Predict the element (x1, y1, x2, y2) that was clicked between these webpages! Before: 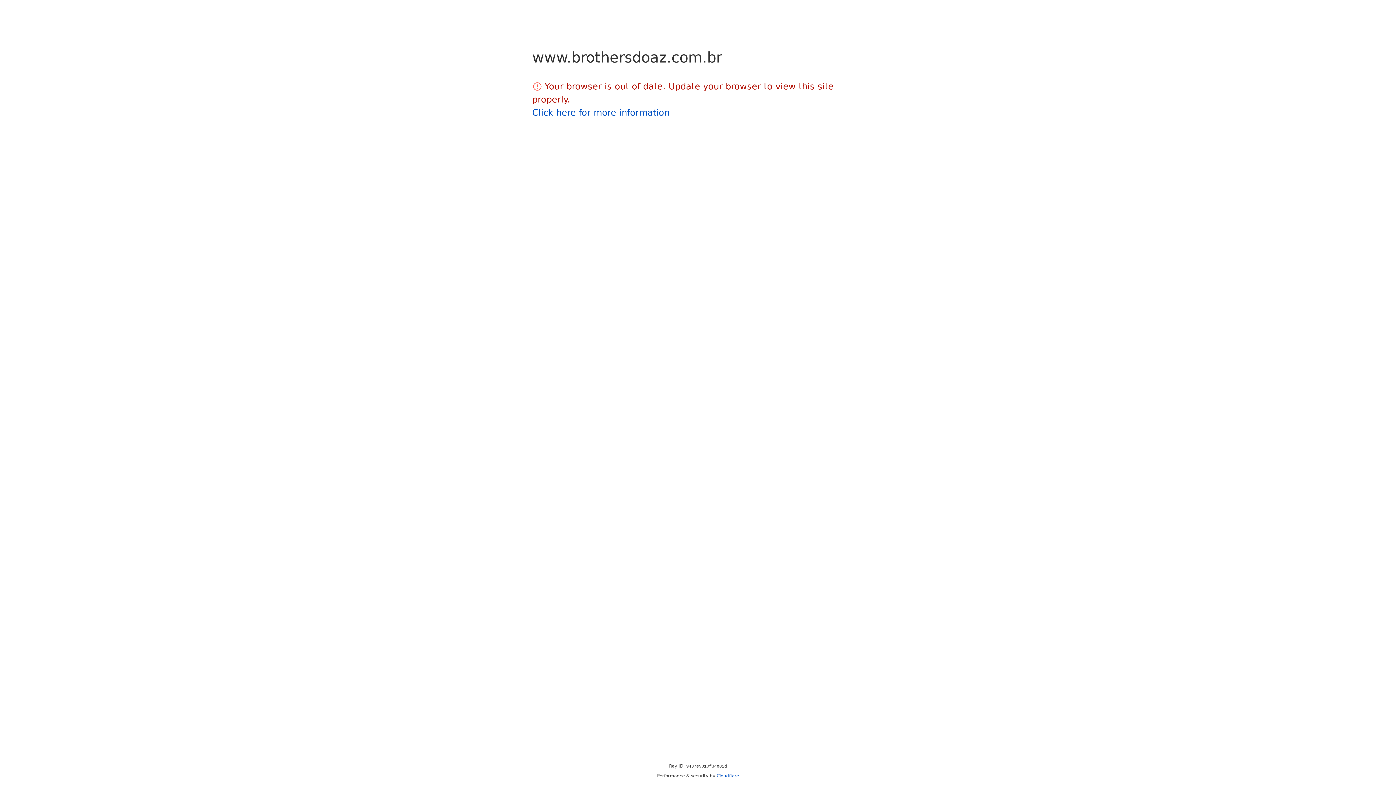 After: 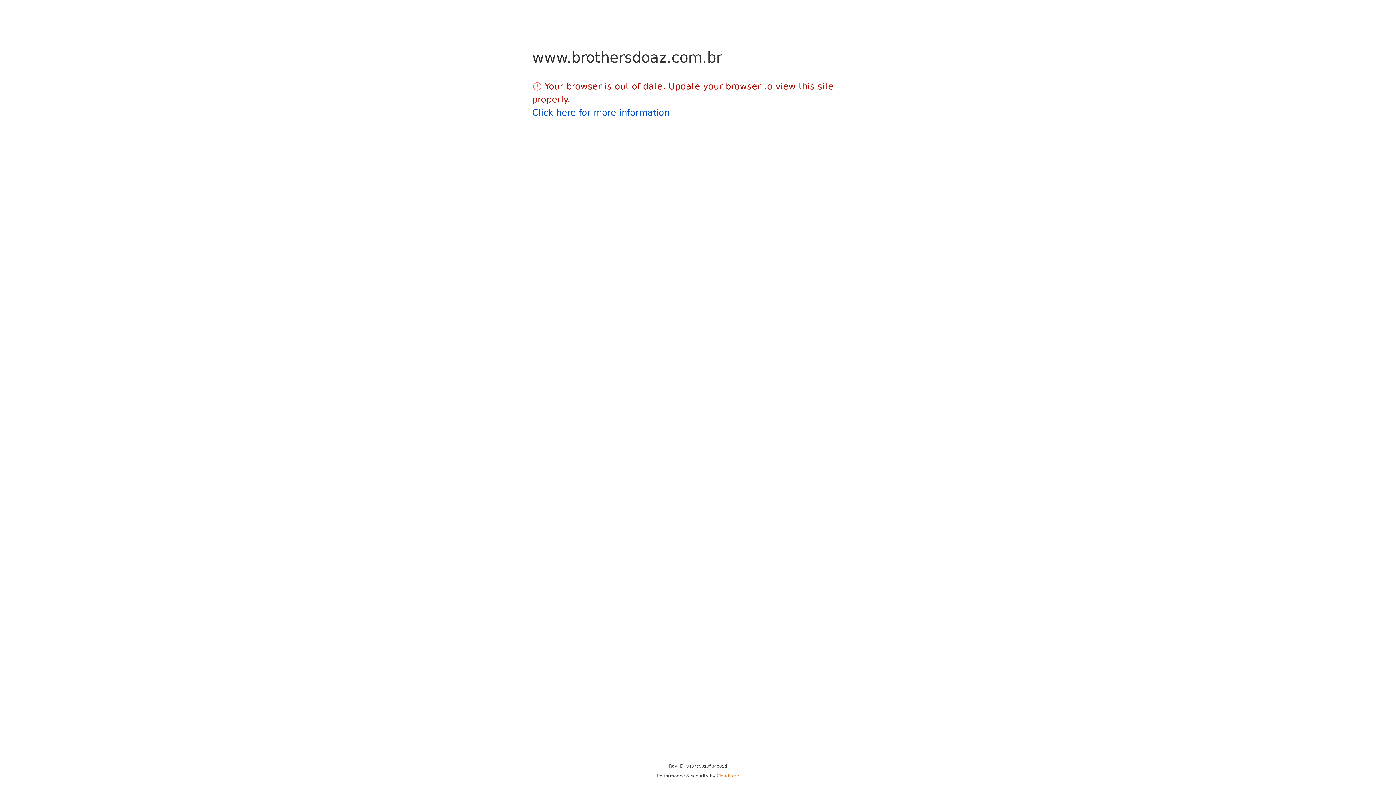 Action: bbox: (716, 773, 739, 778) label: Cloudflare